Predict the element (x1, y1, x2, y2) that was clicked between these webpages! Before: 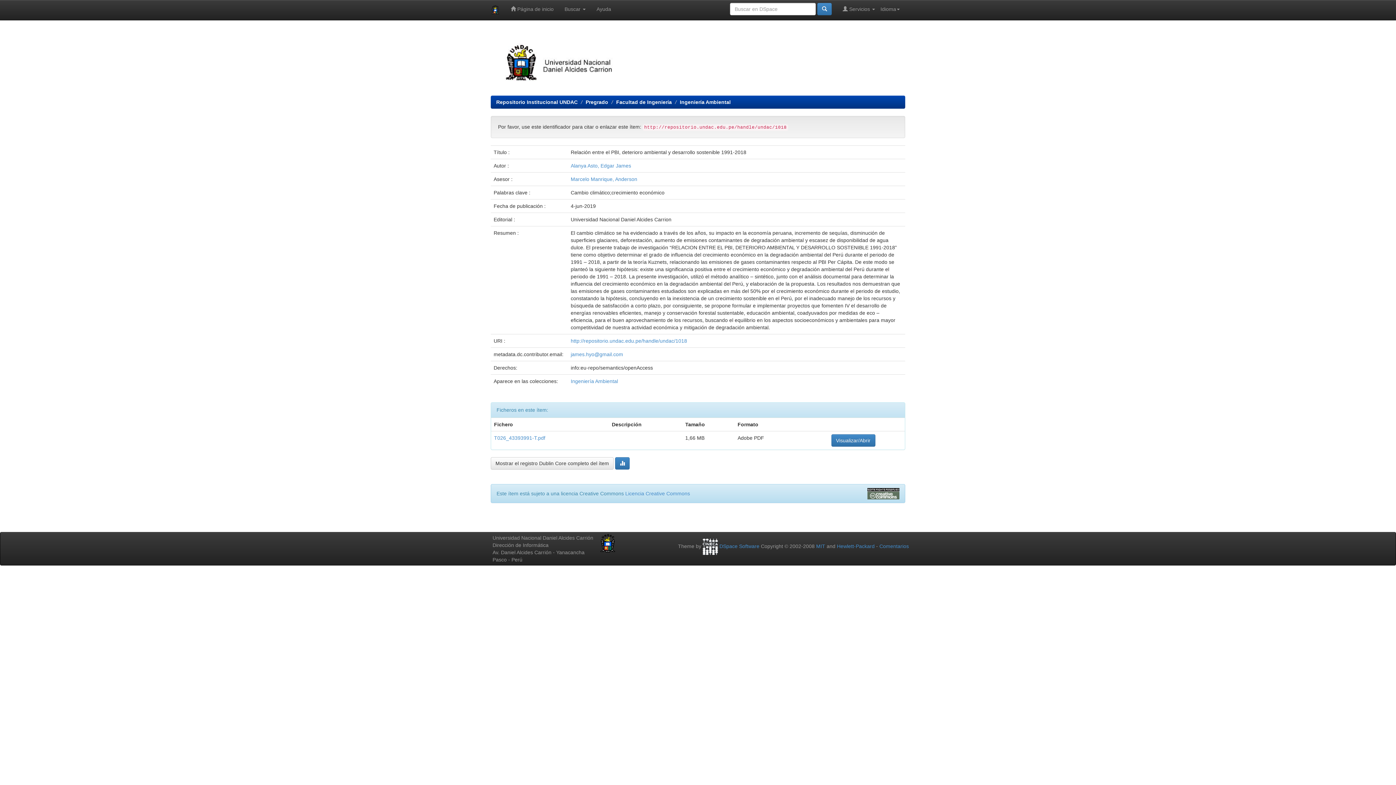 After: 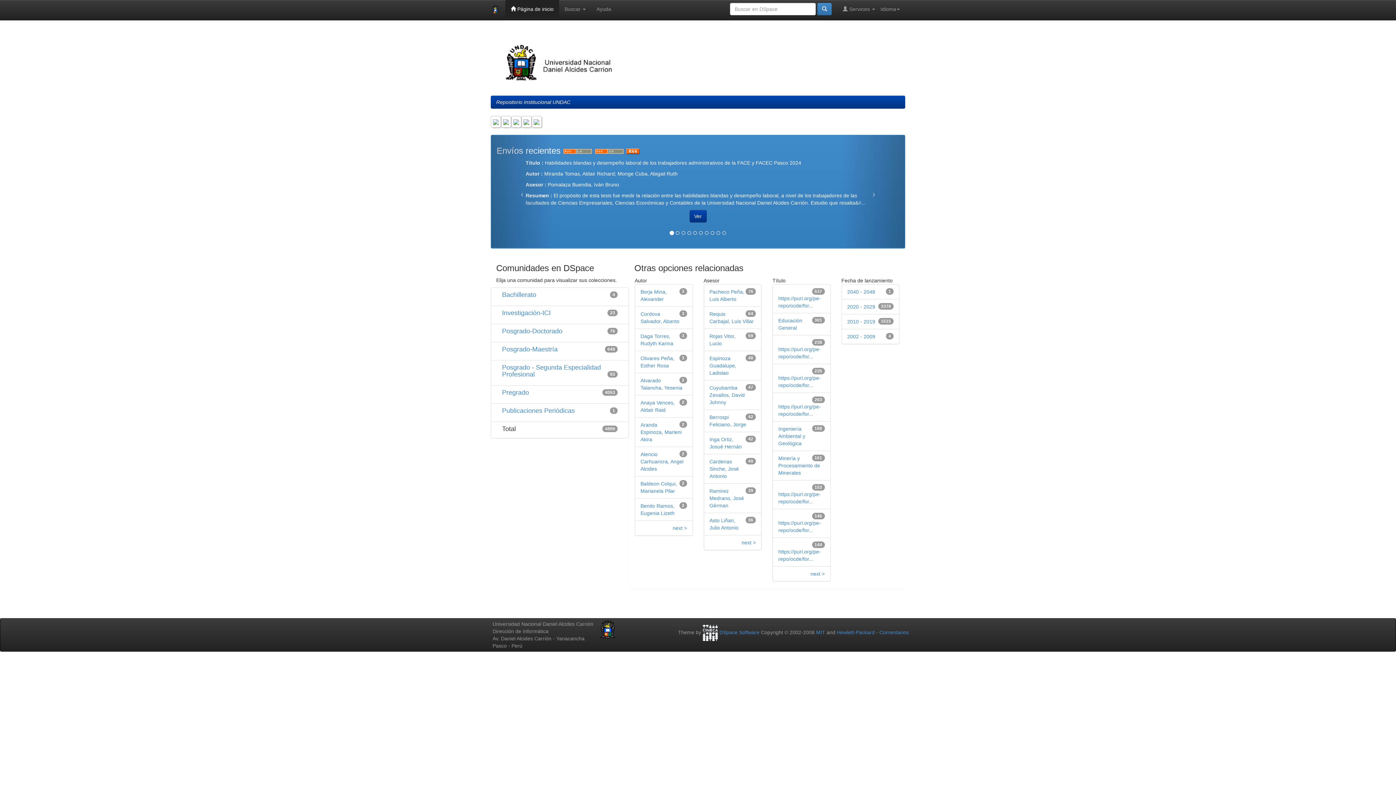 Action: bbox: (485, 0, 505, 20)